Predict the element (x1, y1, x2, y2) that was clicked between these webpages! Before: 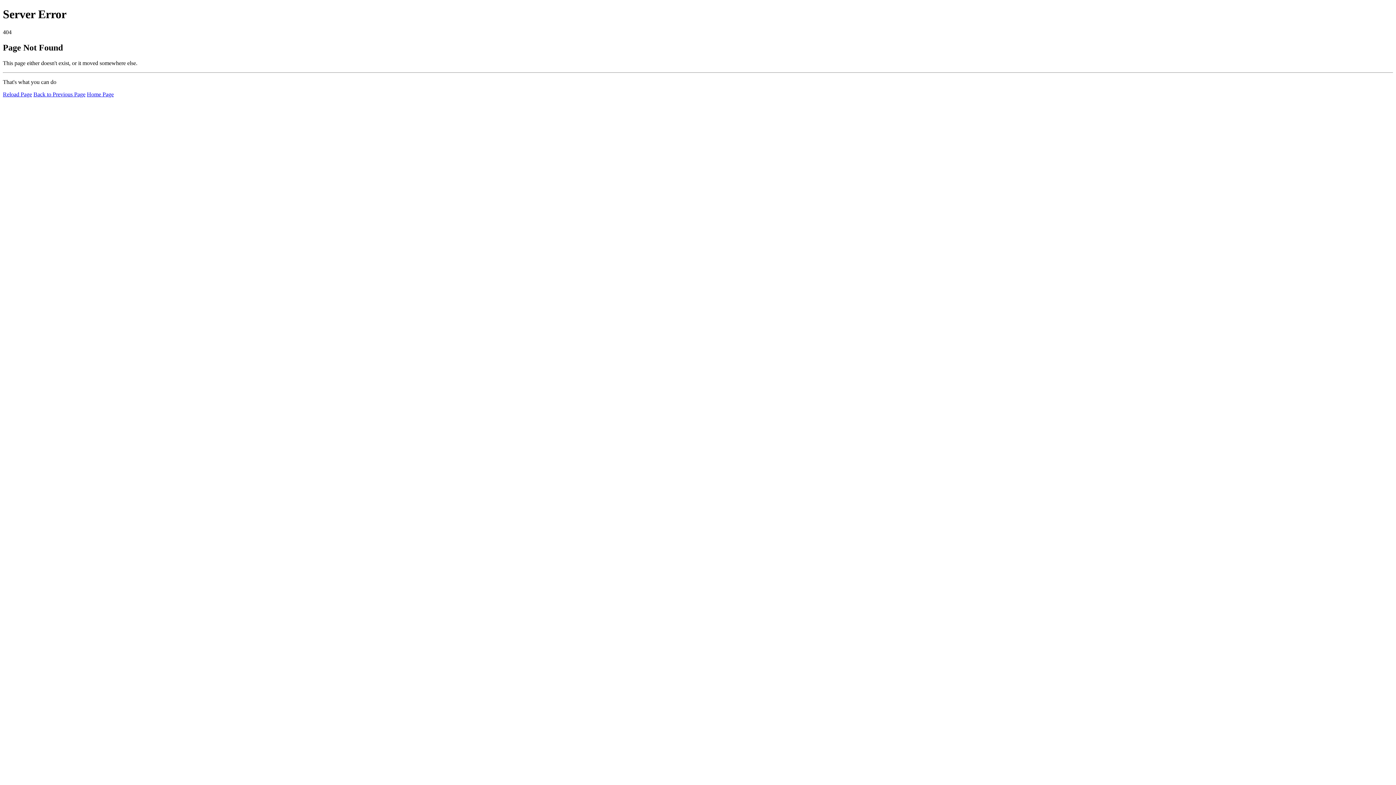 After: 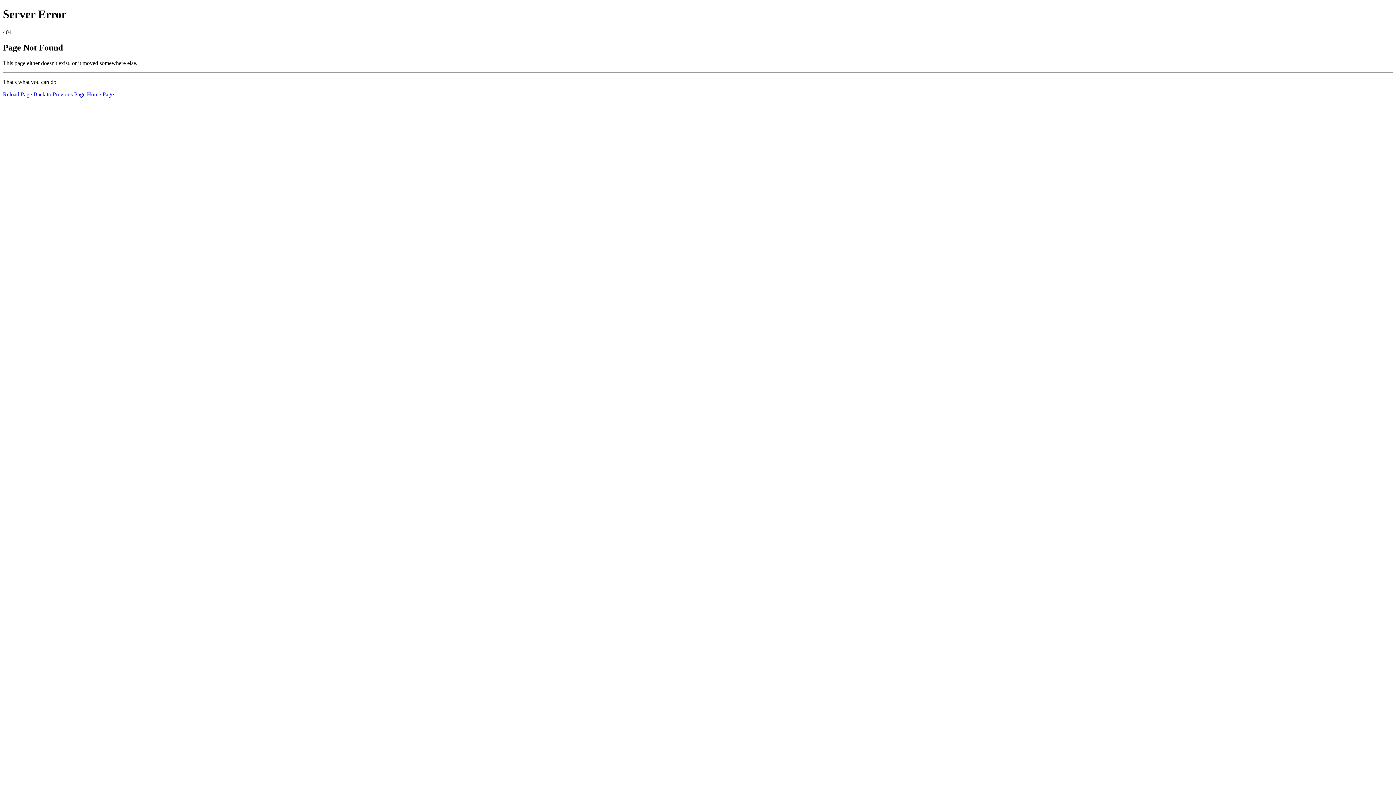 Action: bbox: (2, 91, 32, 97) label: Reload Page